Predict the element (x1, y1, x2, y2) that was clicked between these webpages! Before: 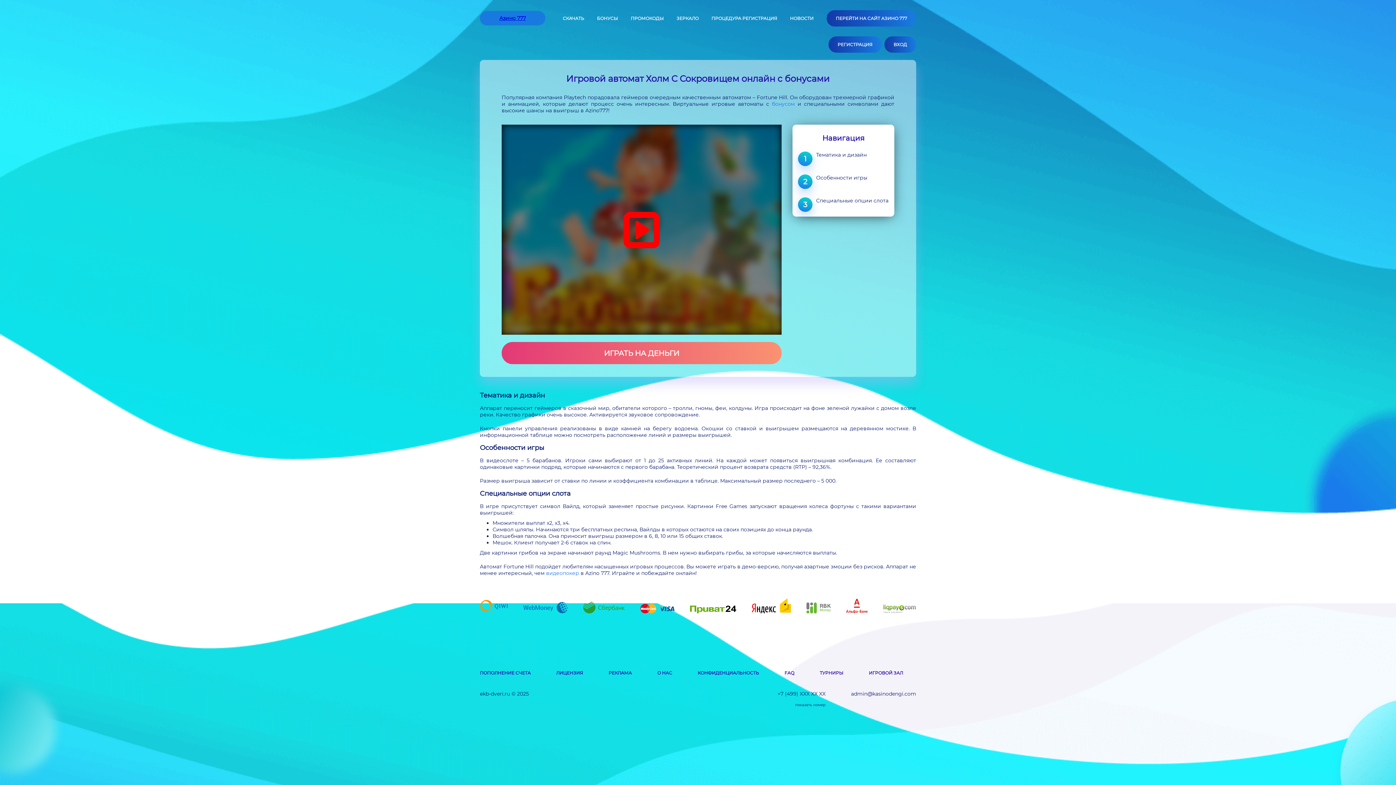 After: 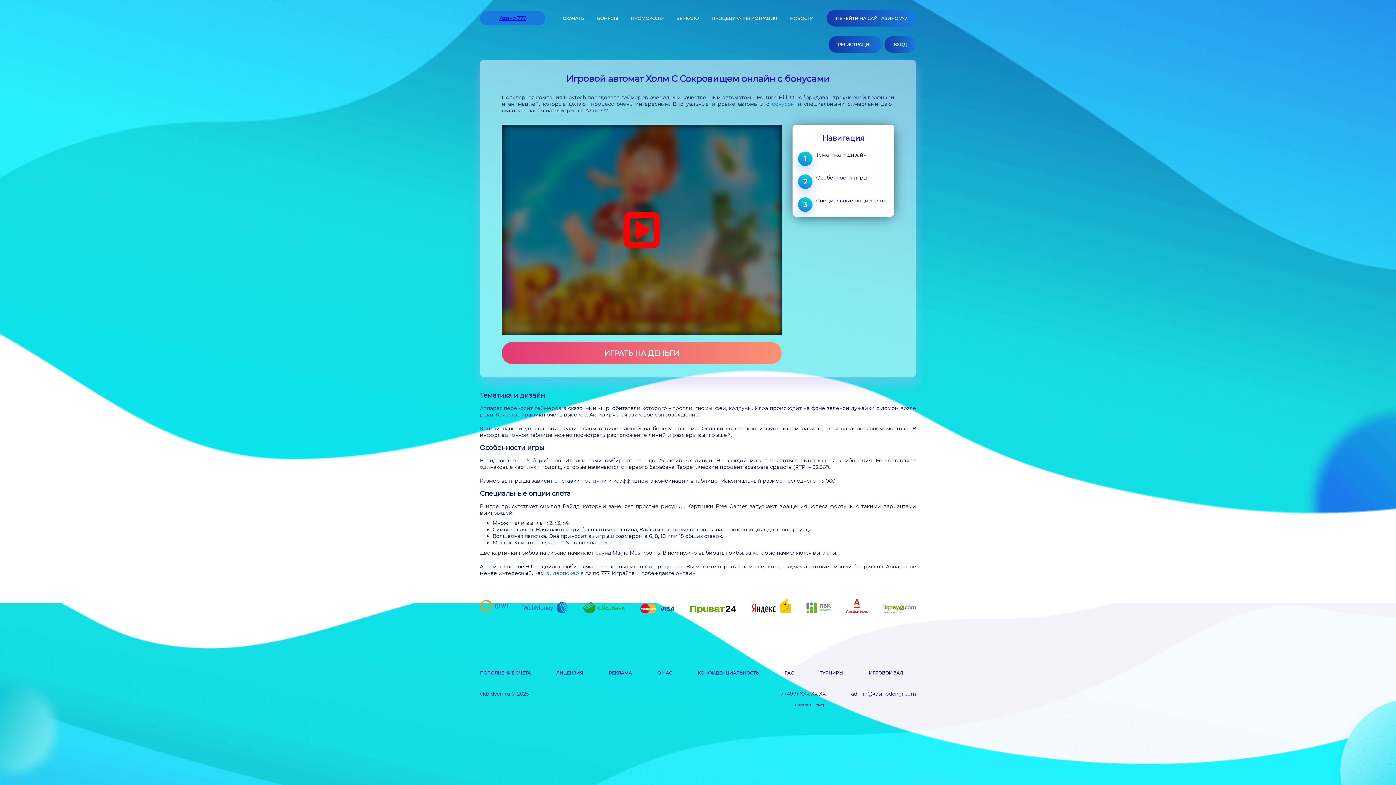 Action: bbox: (828, 36, 881, 52) label: РЕГИСТРАЦИЯ